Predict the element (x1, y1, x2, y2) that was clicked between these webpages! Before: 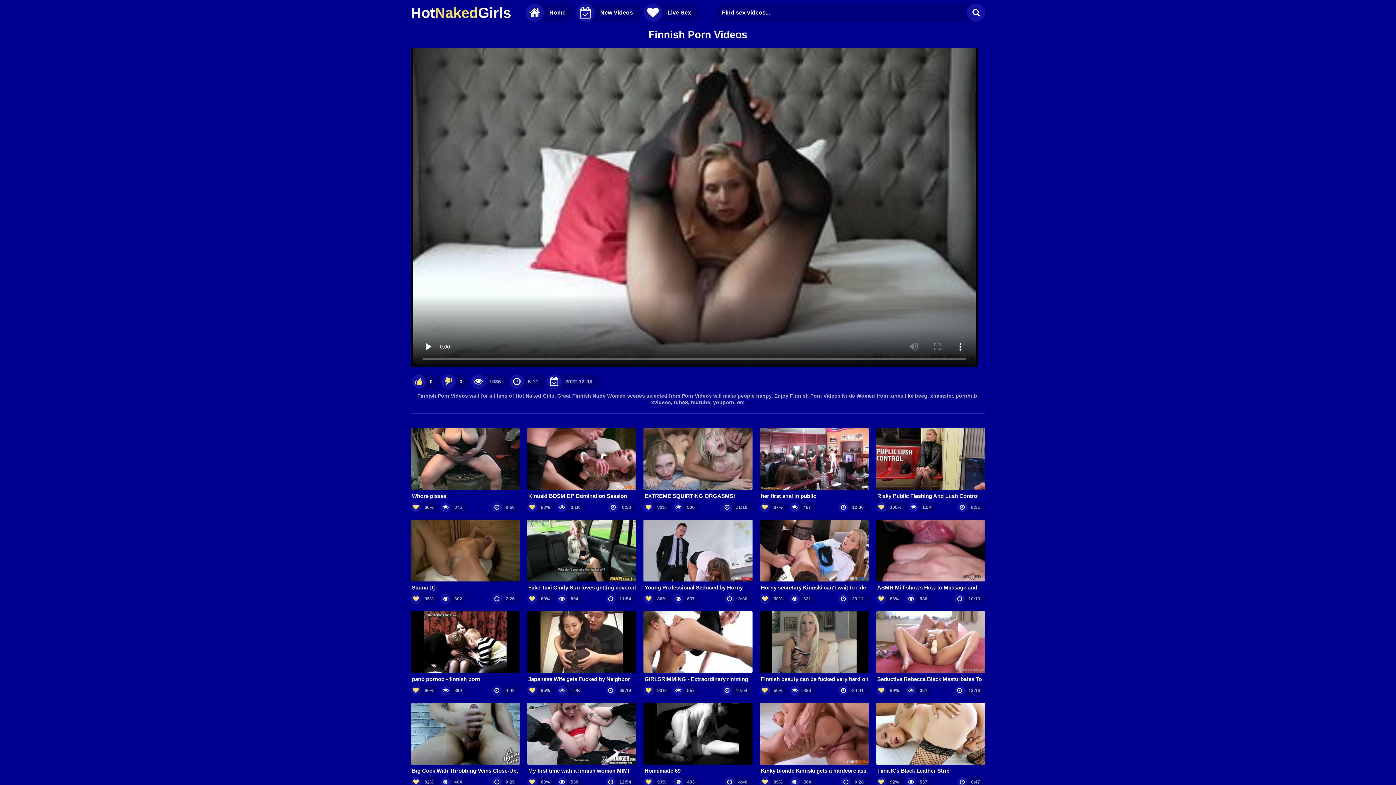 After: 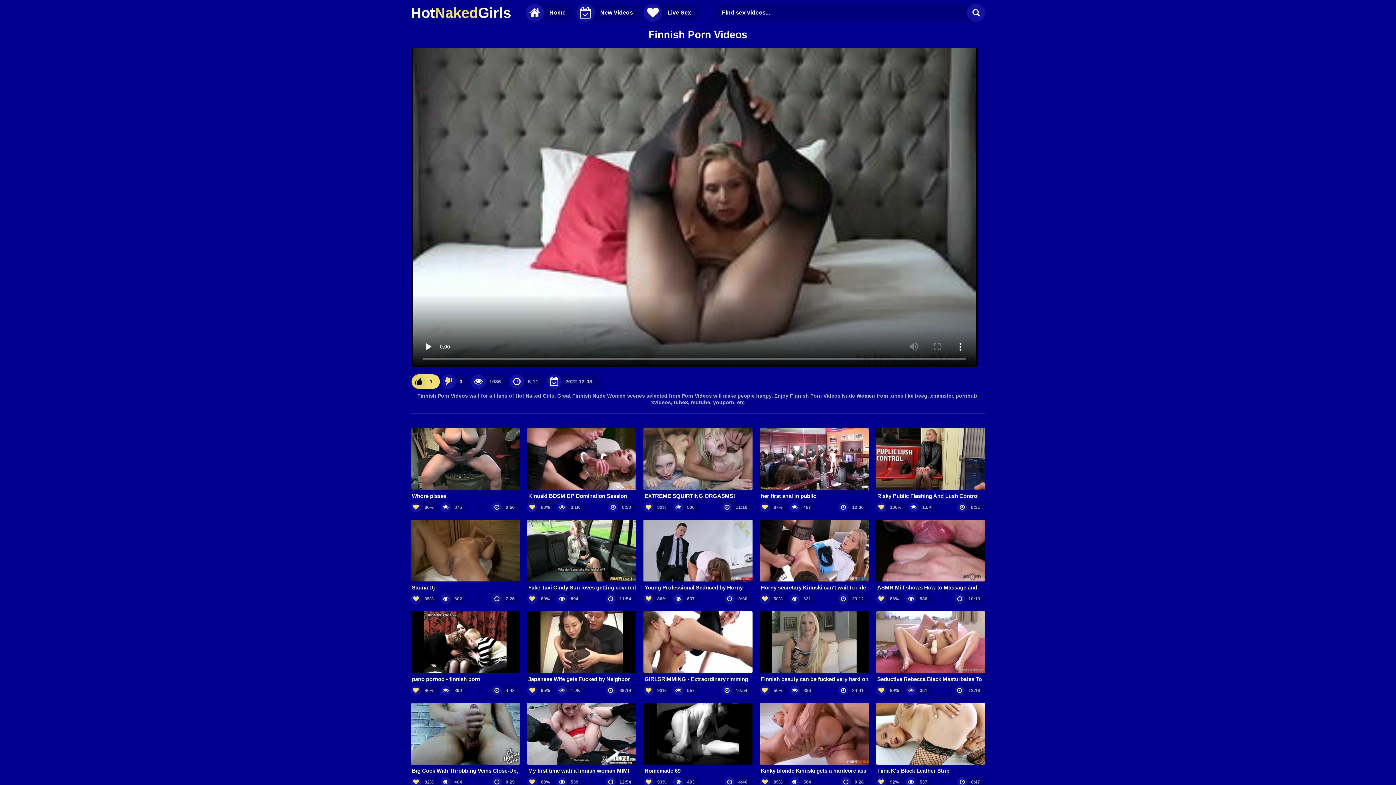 Action: label: 0 bbox: (411, 374, 440, 388)